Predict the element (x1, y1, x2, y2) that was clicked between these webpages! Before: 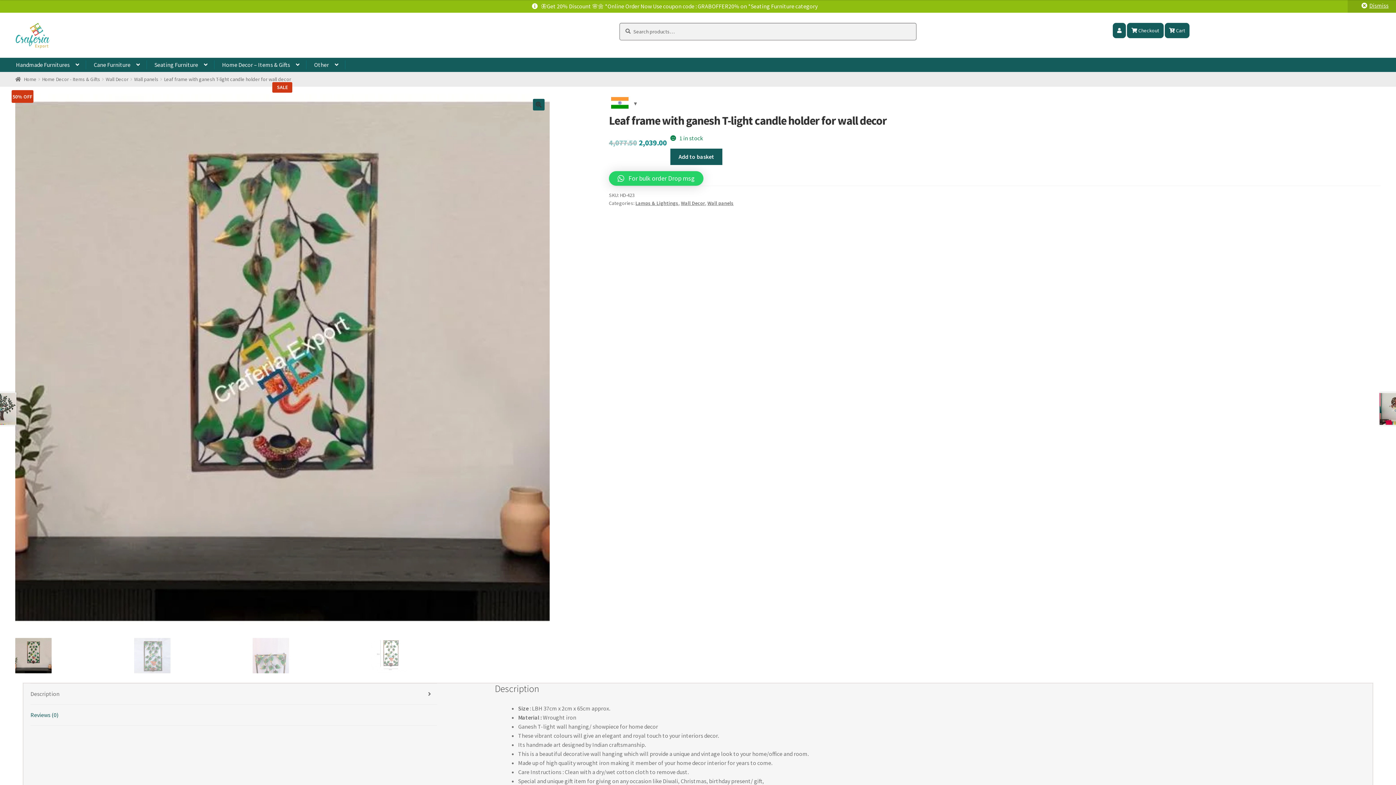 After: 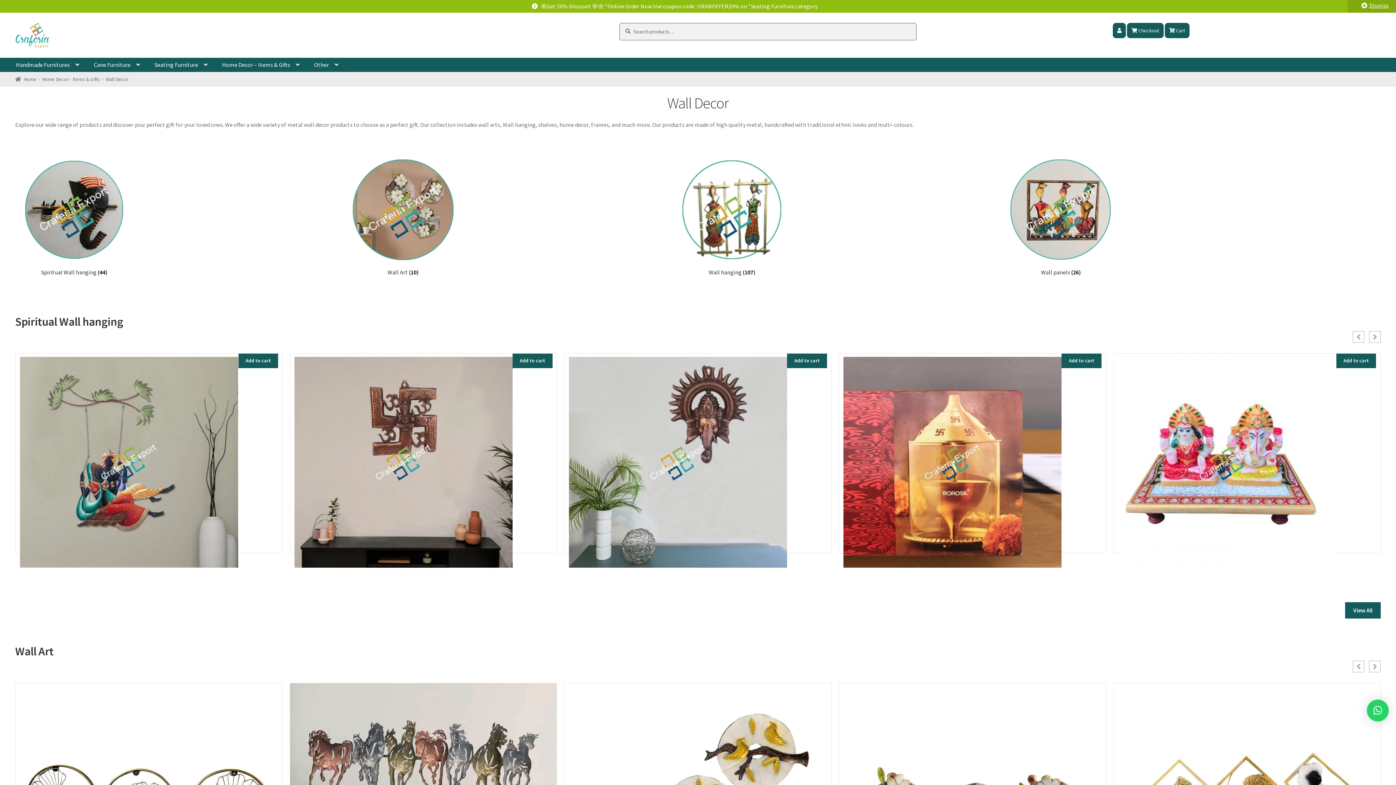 Action: bbox: (105, 75, 128, 82) label: Wall Decor